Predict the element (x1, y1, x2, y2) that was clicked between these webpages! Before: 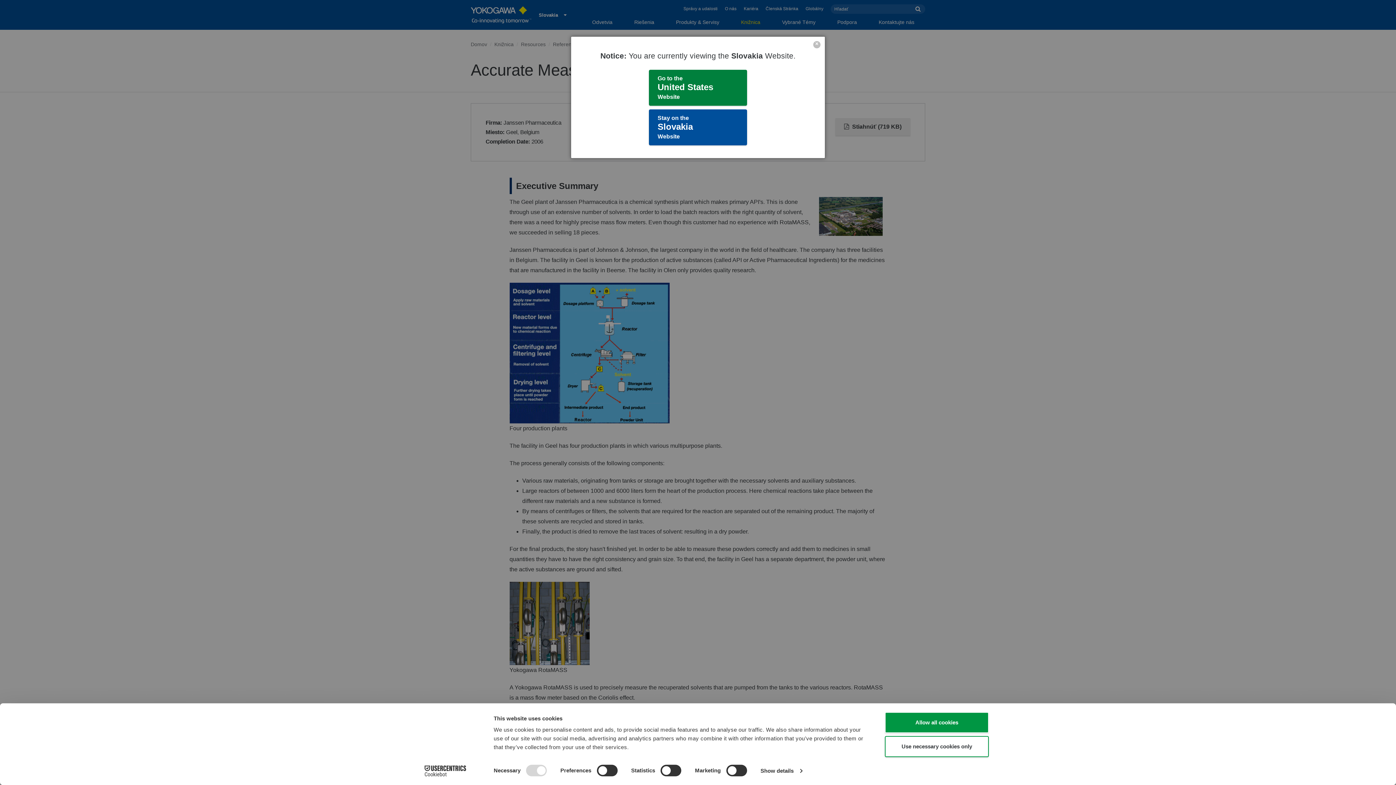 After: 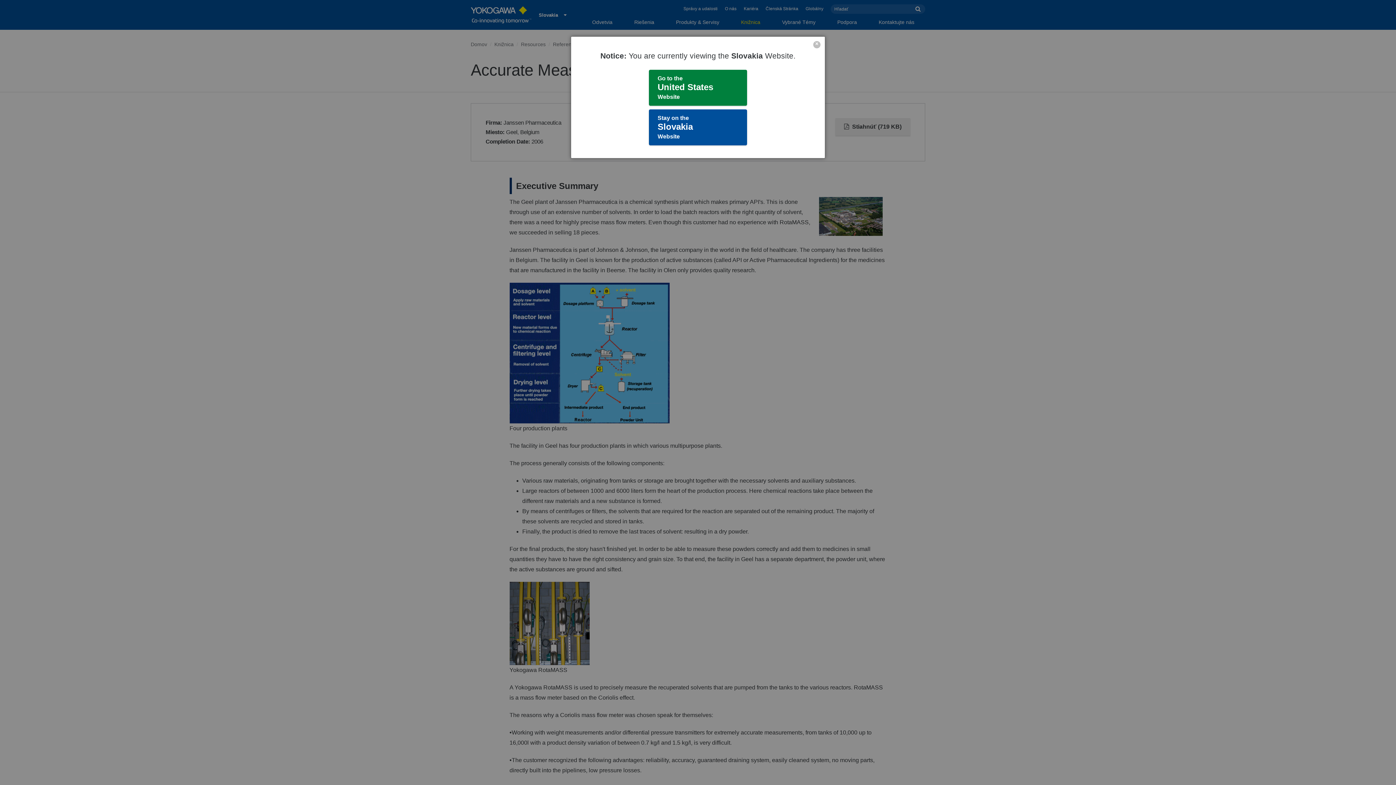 Action: label: Allow all cookies bbox: (885, 712, 989, 733)